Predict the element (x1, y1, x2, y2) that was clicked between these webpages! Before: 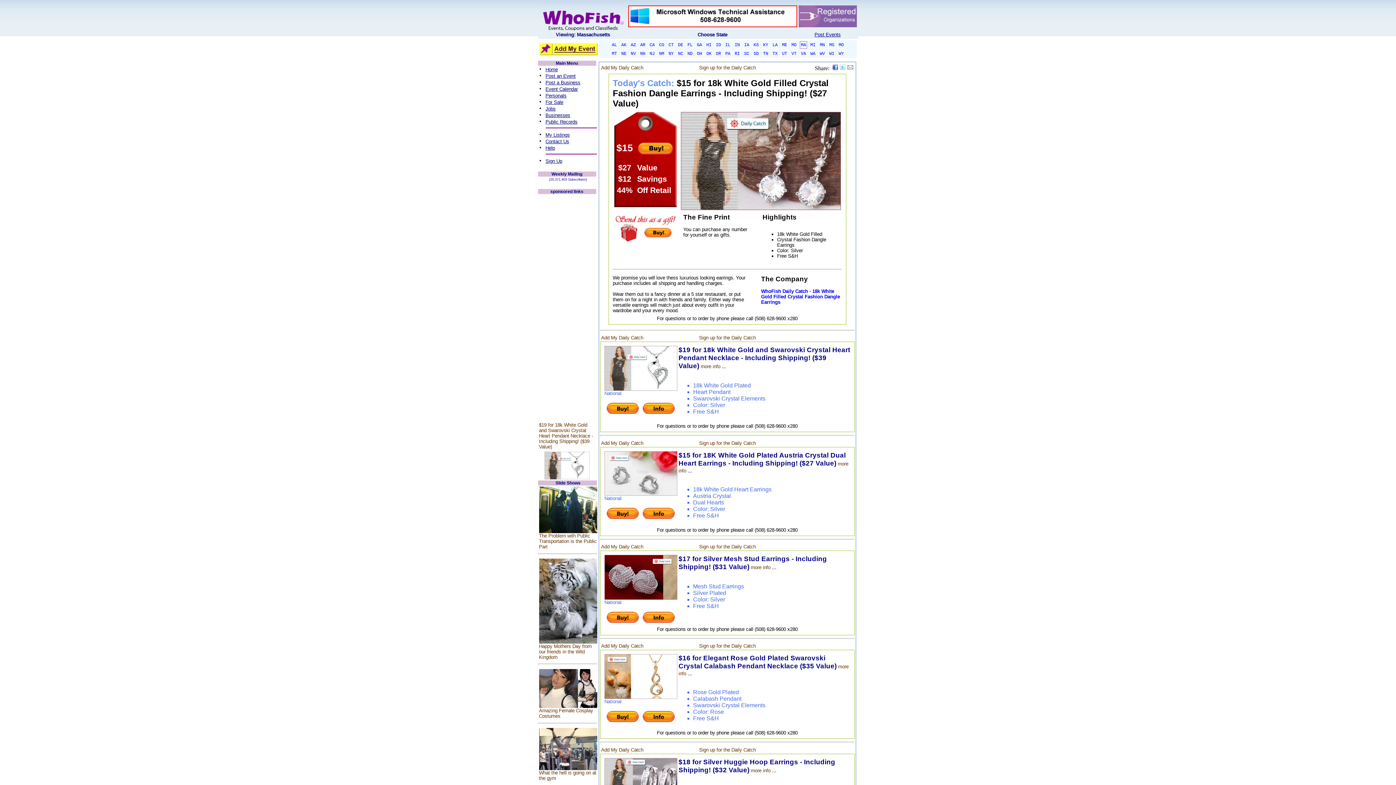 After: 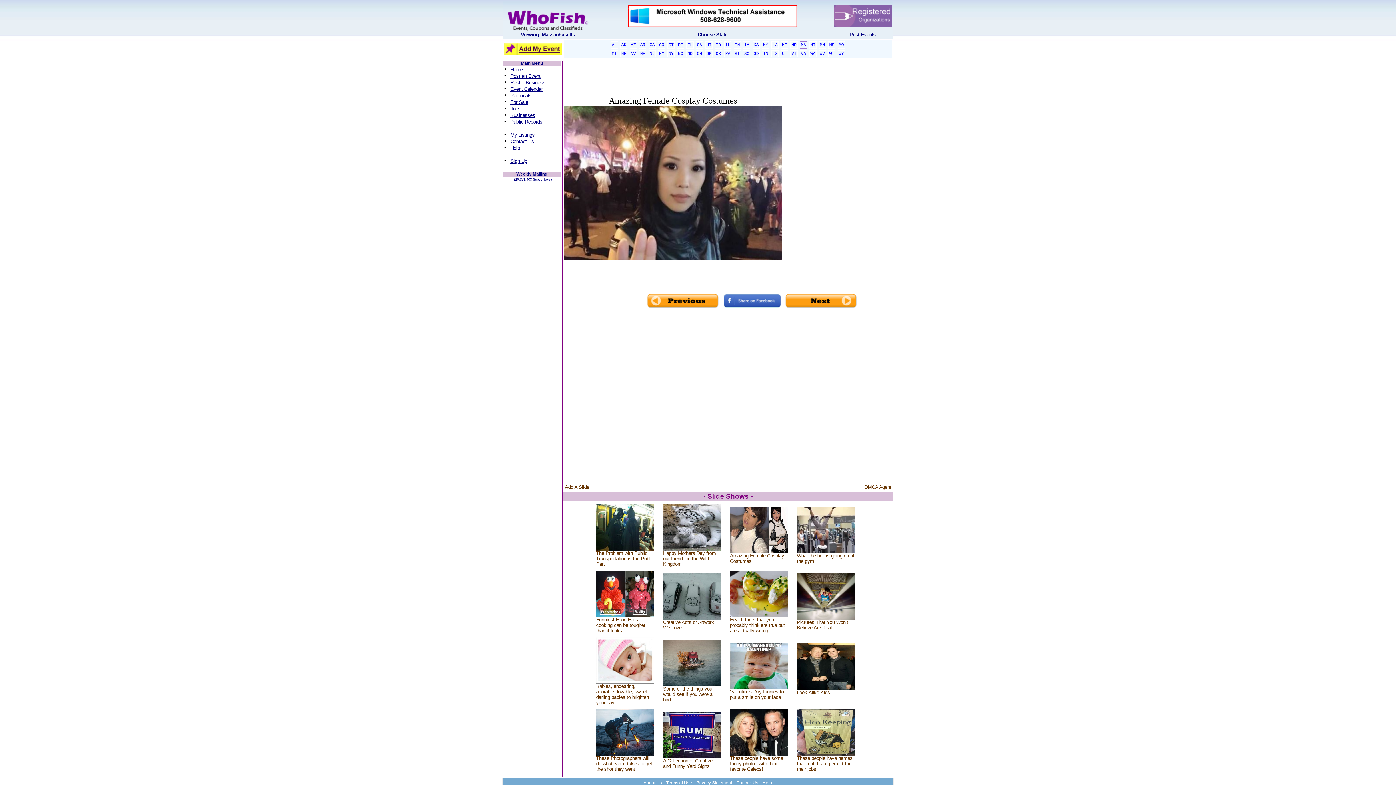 Action: bbox: (539, 703, 597, 709)